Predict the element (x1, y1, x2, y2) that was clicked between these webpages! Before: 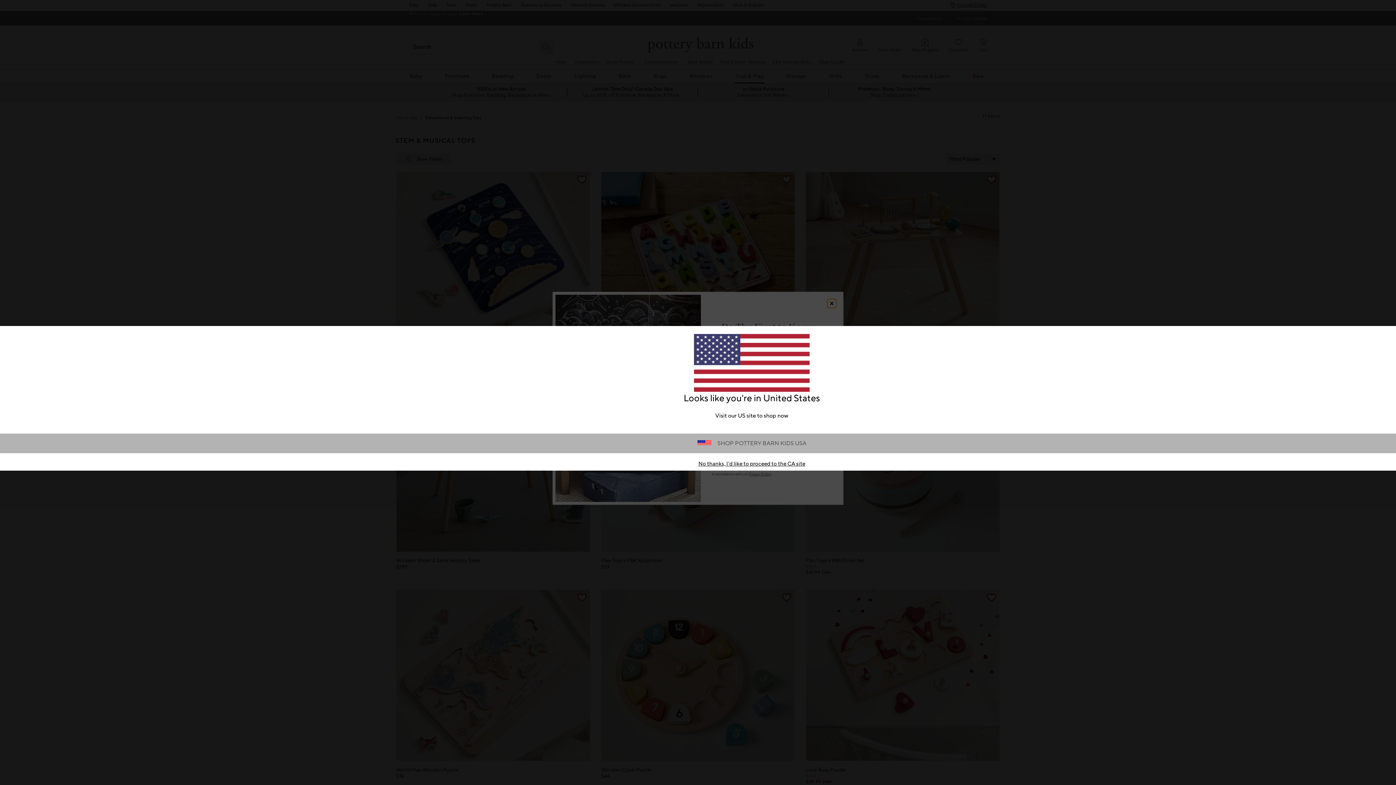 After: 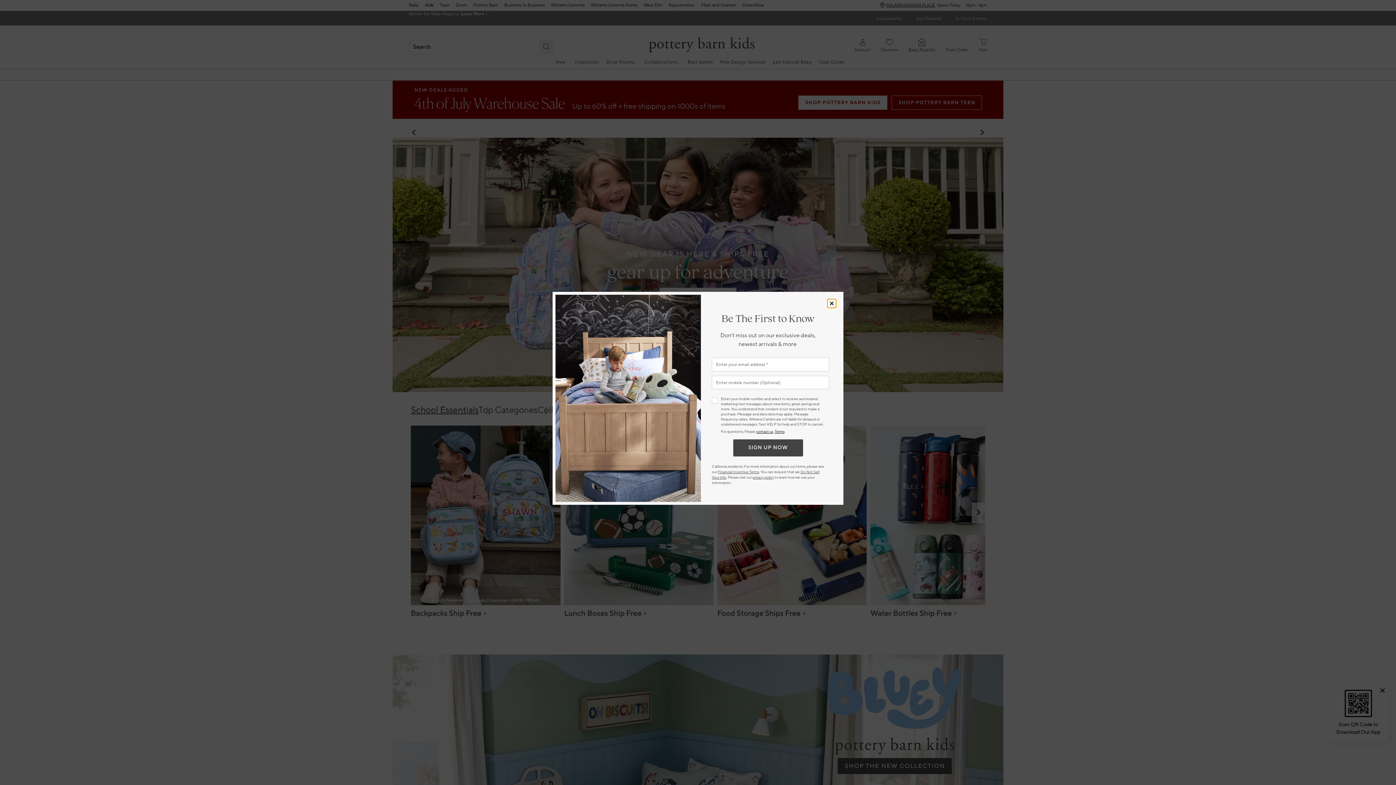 Action: bbox: (711, 440, 806, 447) label: SHOP POTTERY BARN KIDS USA